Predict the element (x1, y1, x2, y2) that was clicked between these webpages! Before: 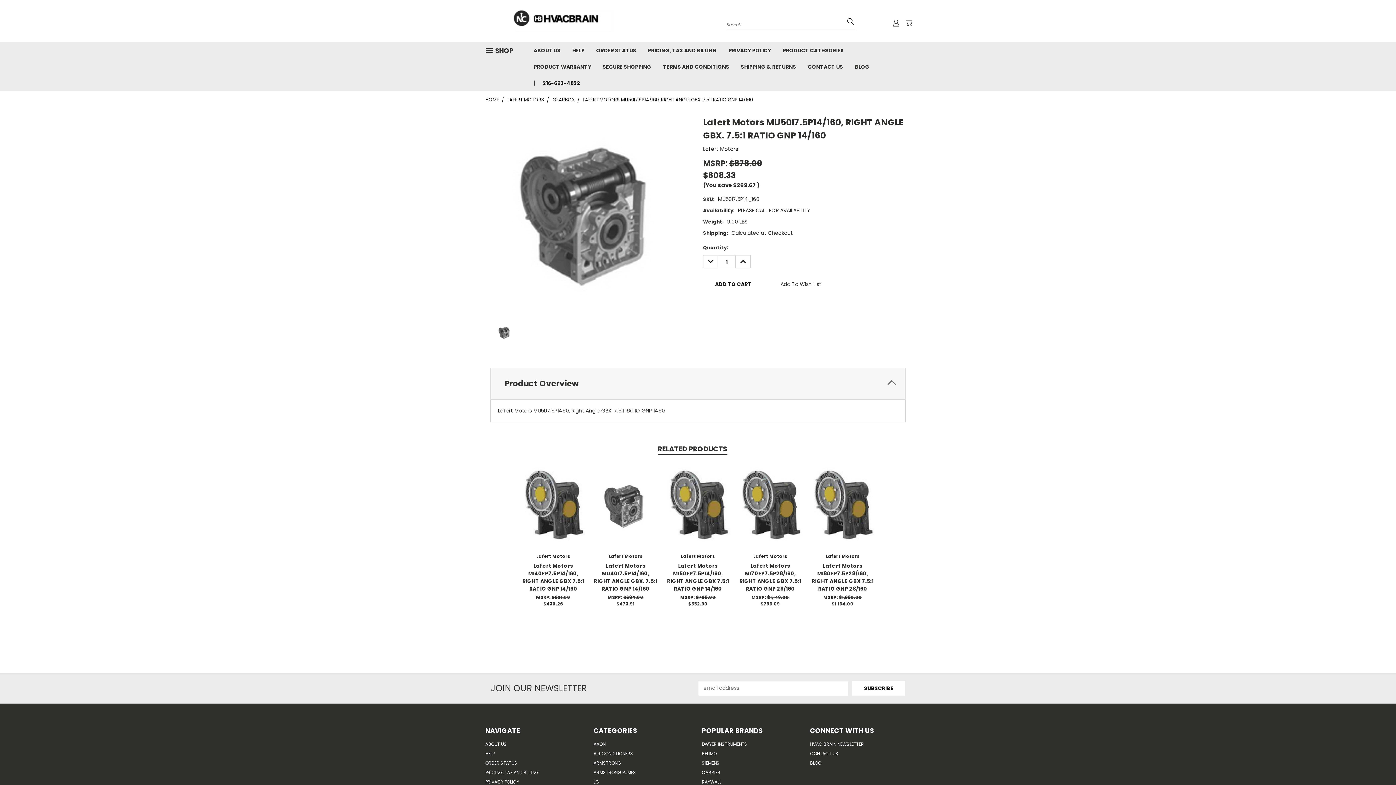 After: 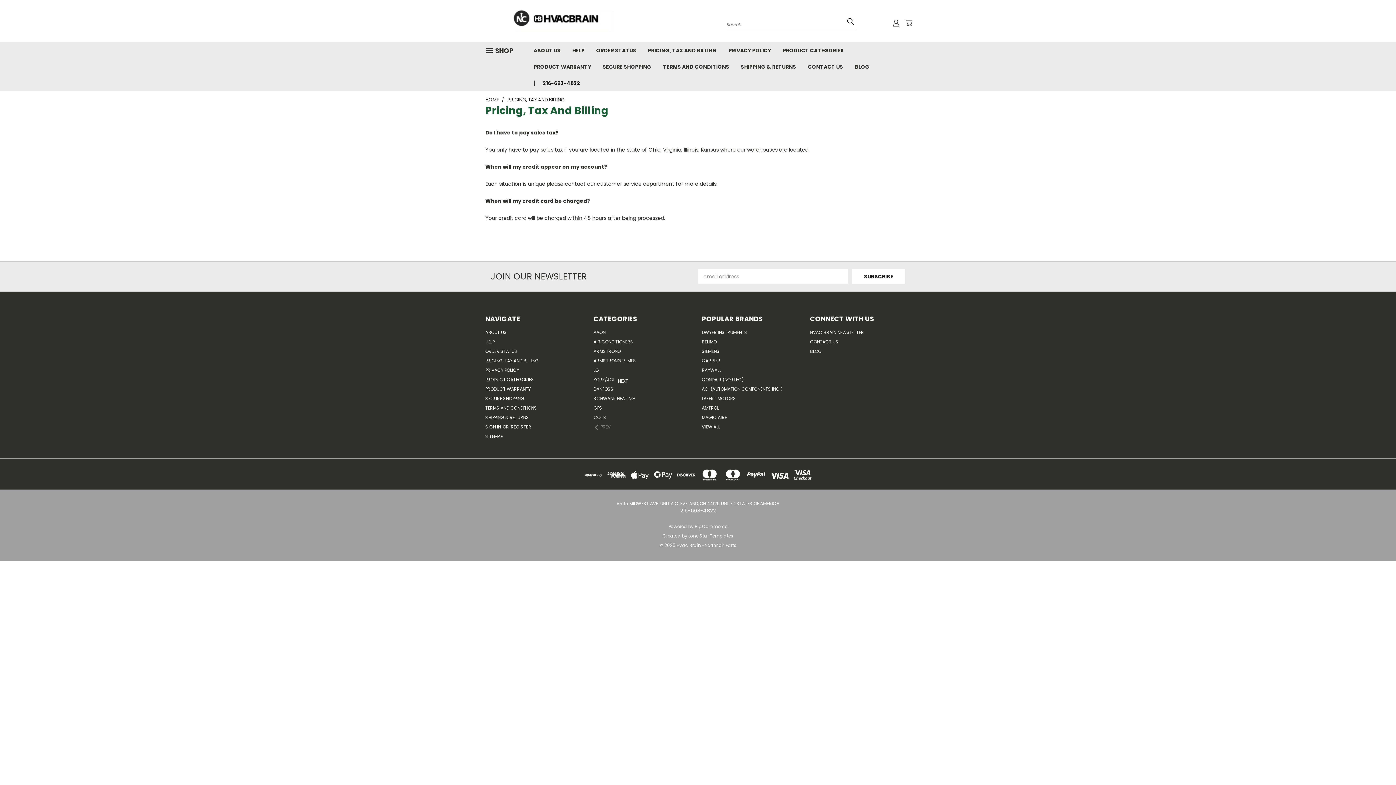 Action: label: PRICING, TAX AND BILLING bbox: (642, 41, 722, 58)